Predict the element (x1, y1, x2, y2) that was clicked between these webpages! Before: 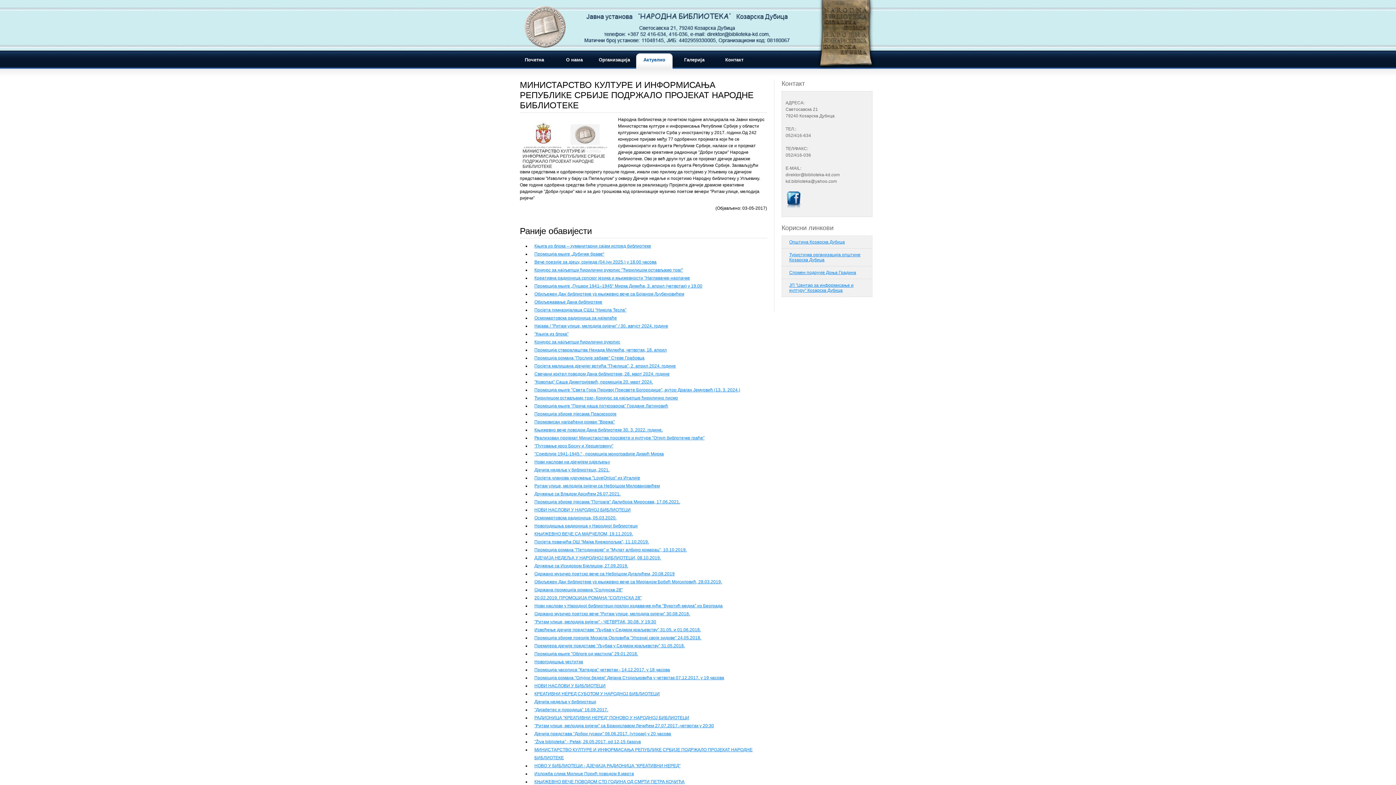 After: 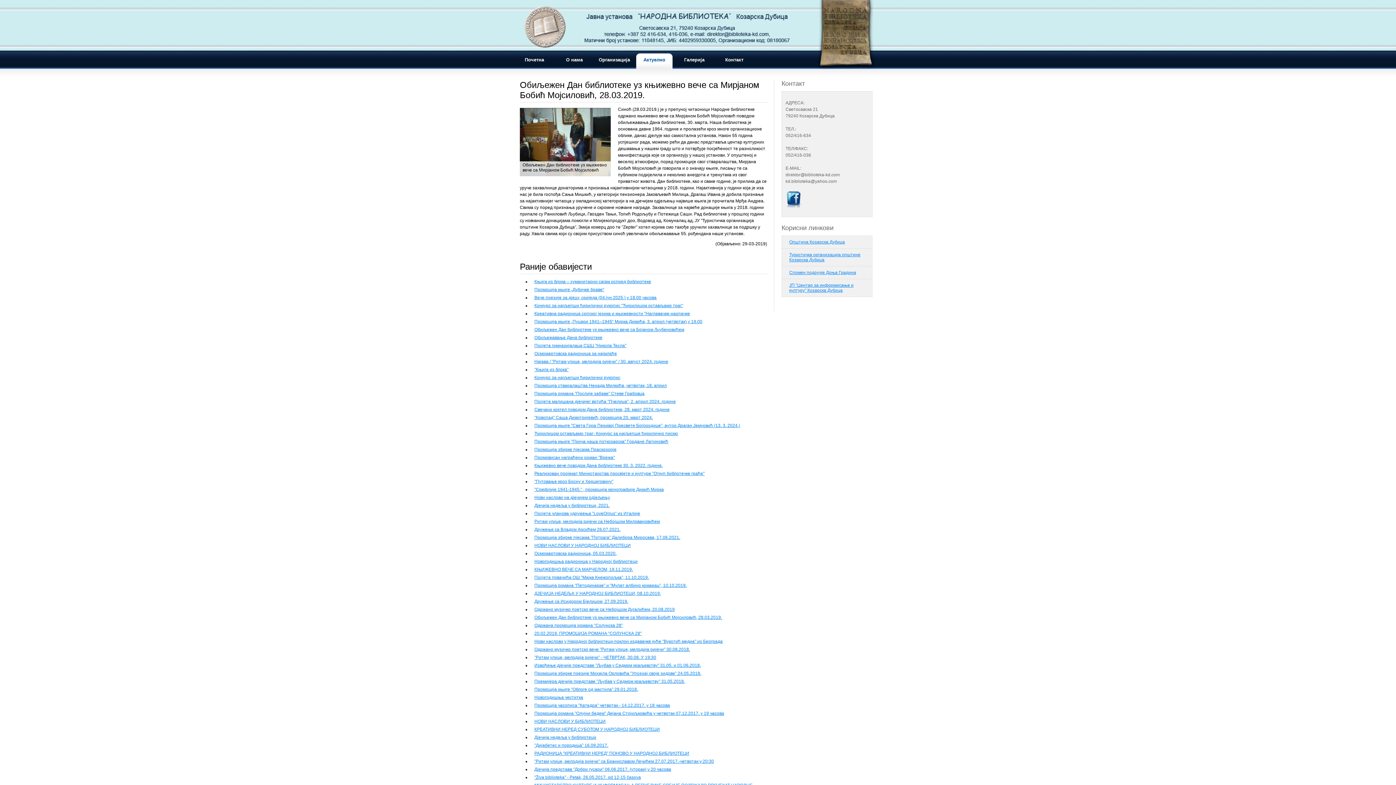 Action: bbox: (534, 579, 722, 584) label: Обиљежен Дан библиотеке уз књижевно вече са Мирјаном Бобић Мојсиловић, 28.03.2019.